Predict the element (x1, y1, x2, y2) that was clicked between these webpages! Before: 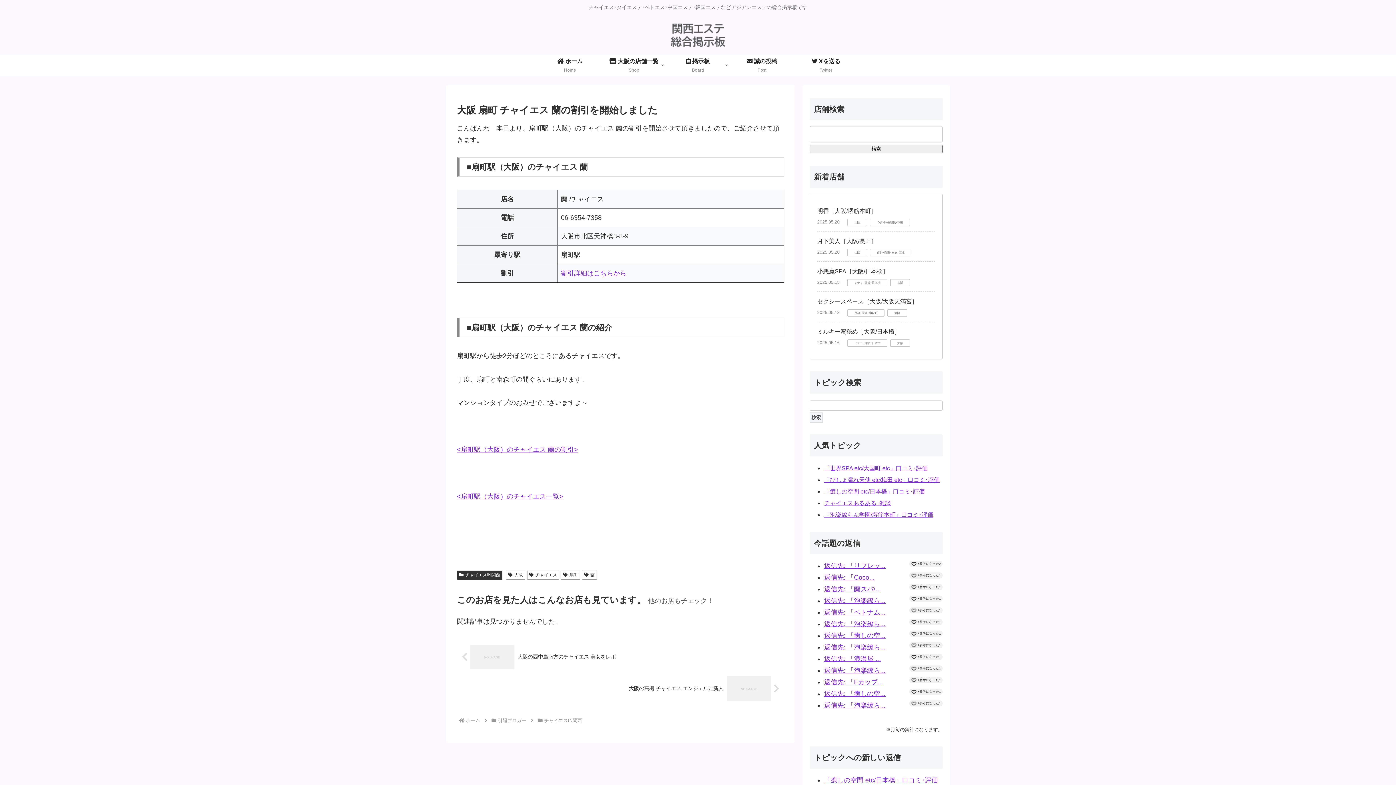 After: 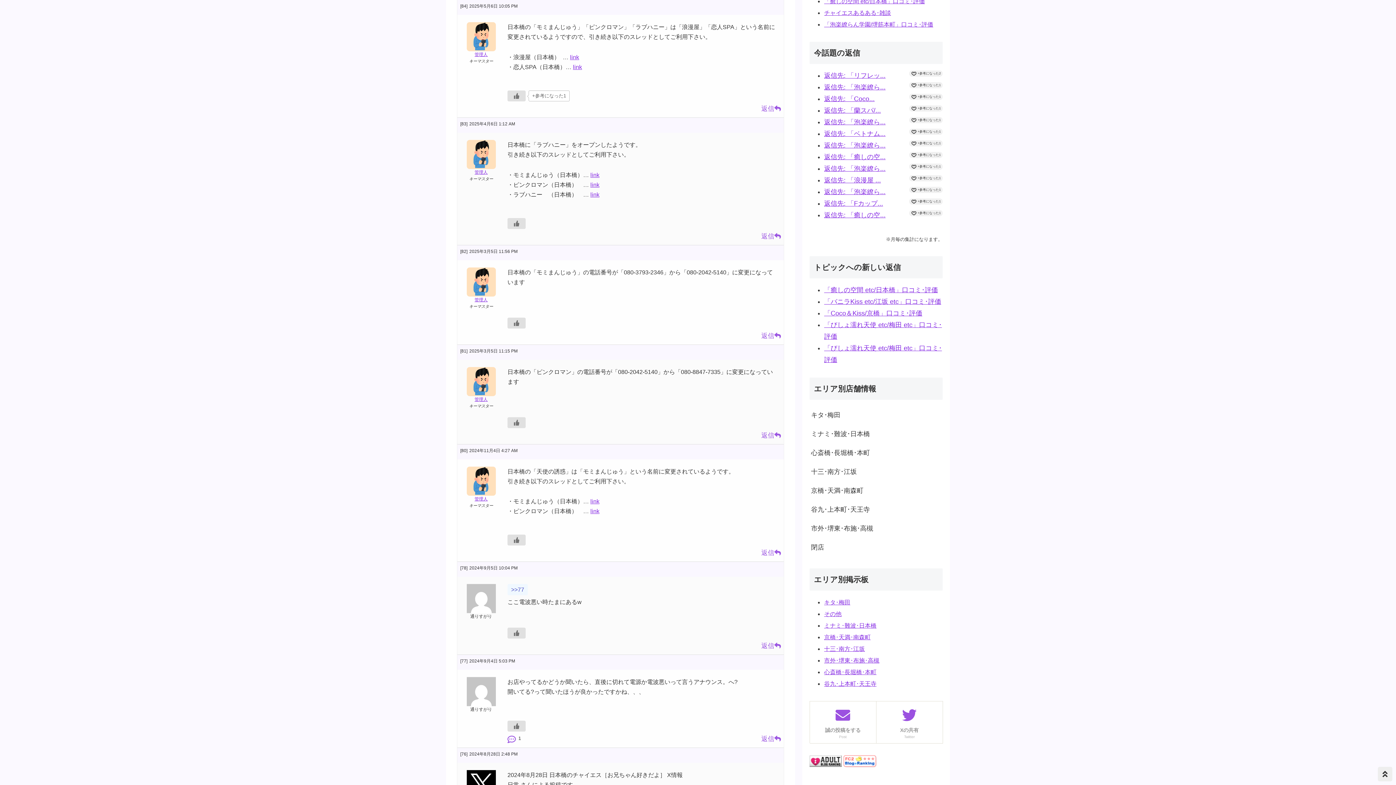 Action: label: 返信先: 「浪漫屋 ... bbox: (824, 655, 881, 663)